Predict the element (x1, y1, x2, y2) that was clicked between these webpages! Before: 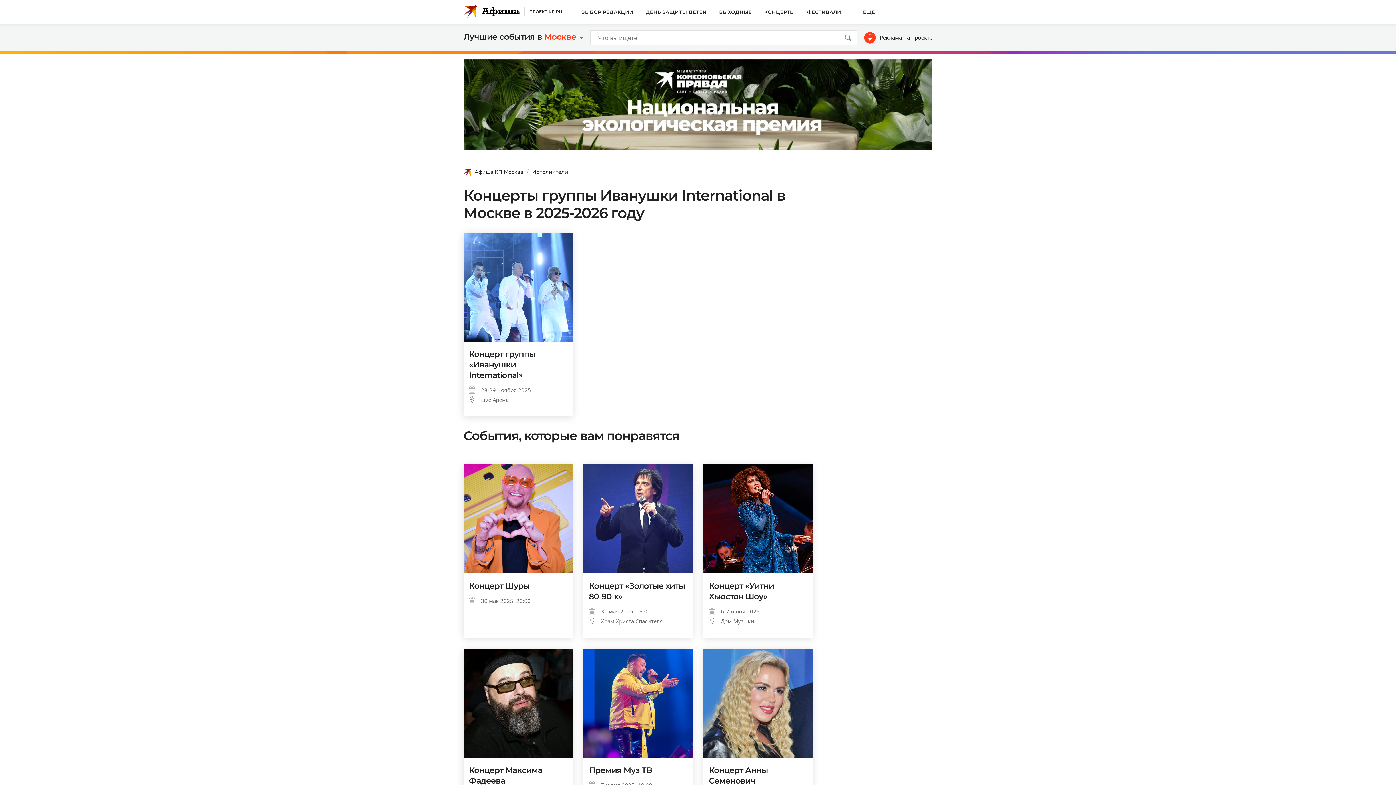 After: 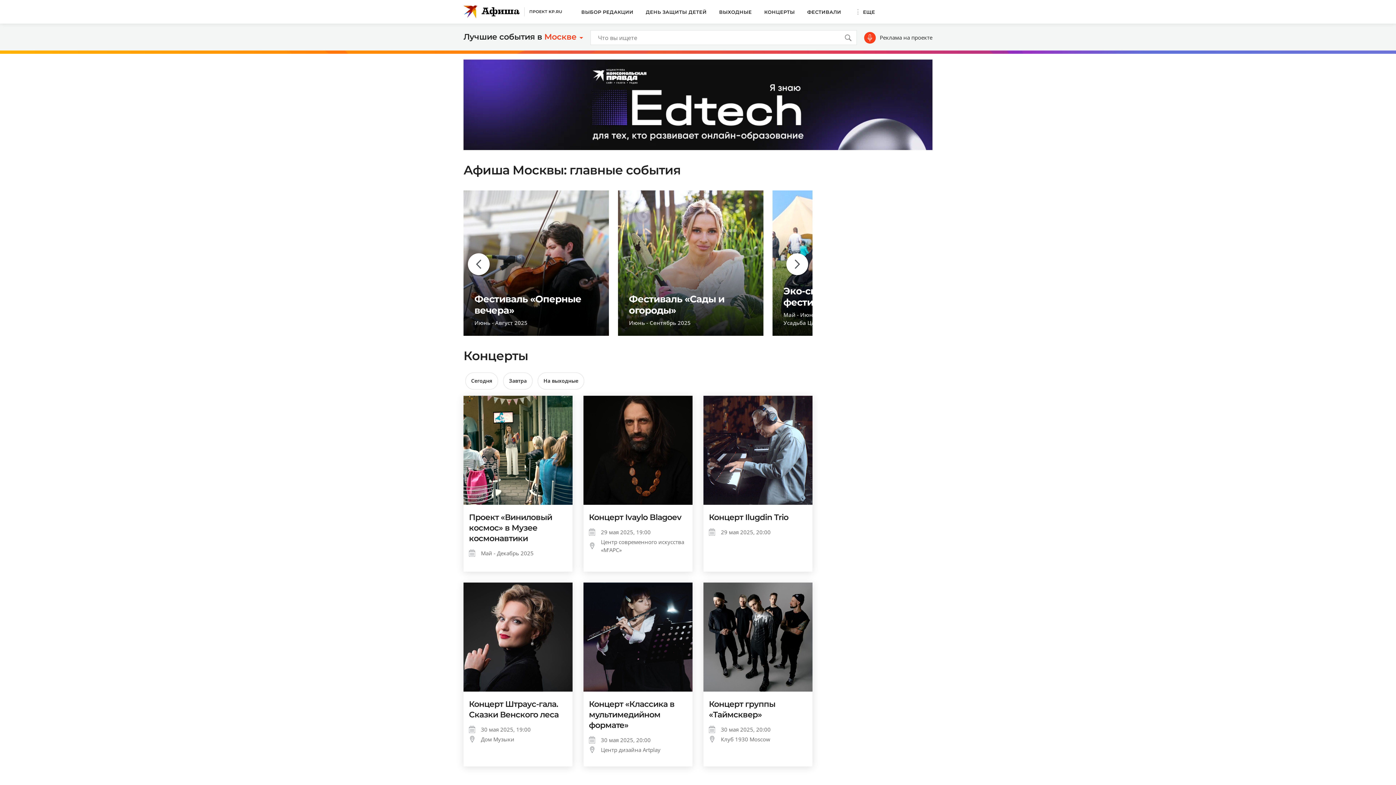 Action: bbox: (474, 168, 532, 176) label: Афиша КП Москва